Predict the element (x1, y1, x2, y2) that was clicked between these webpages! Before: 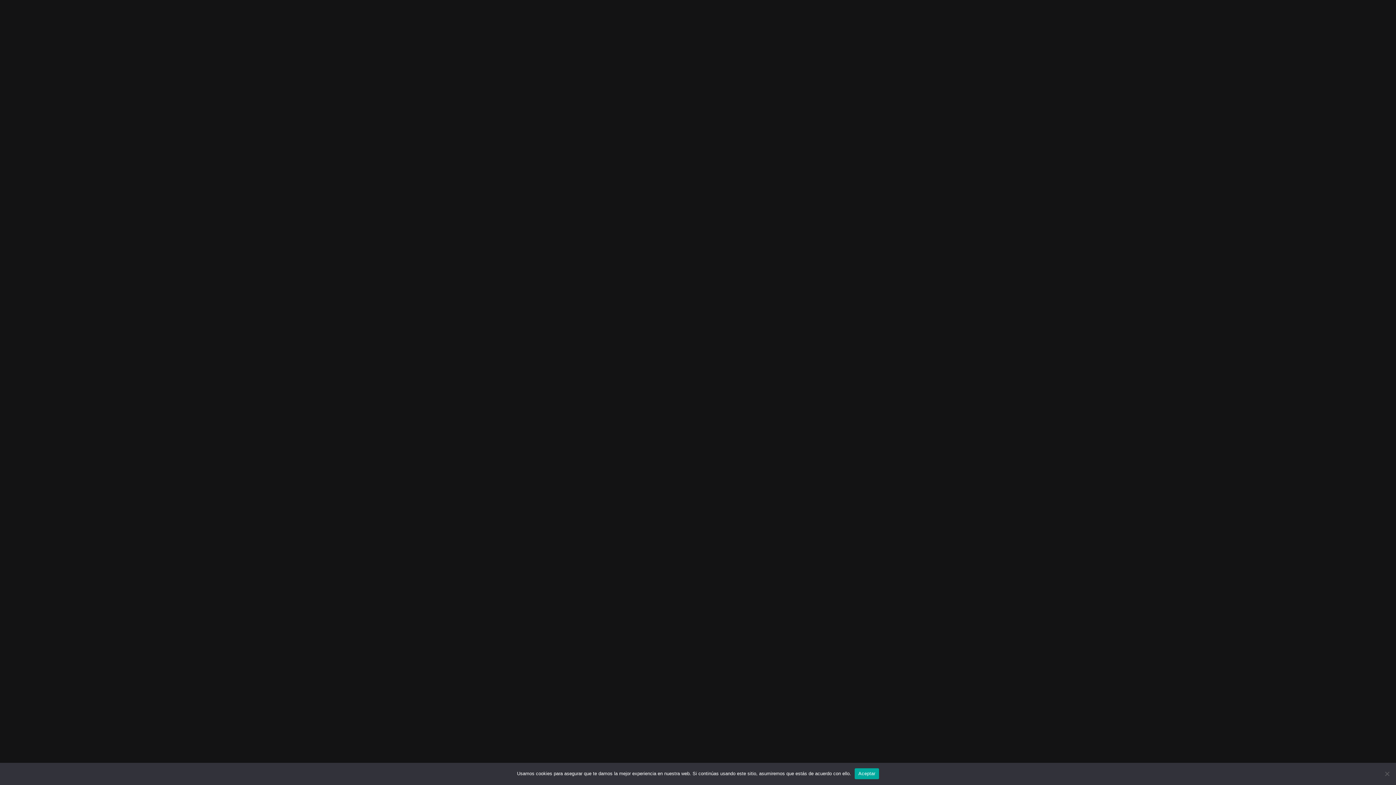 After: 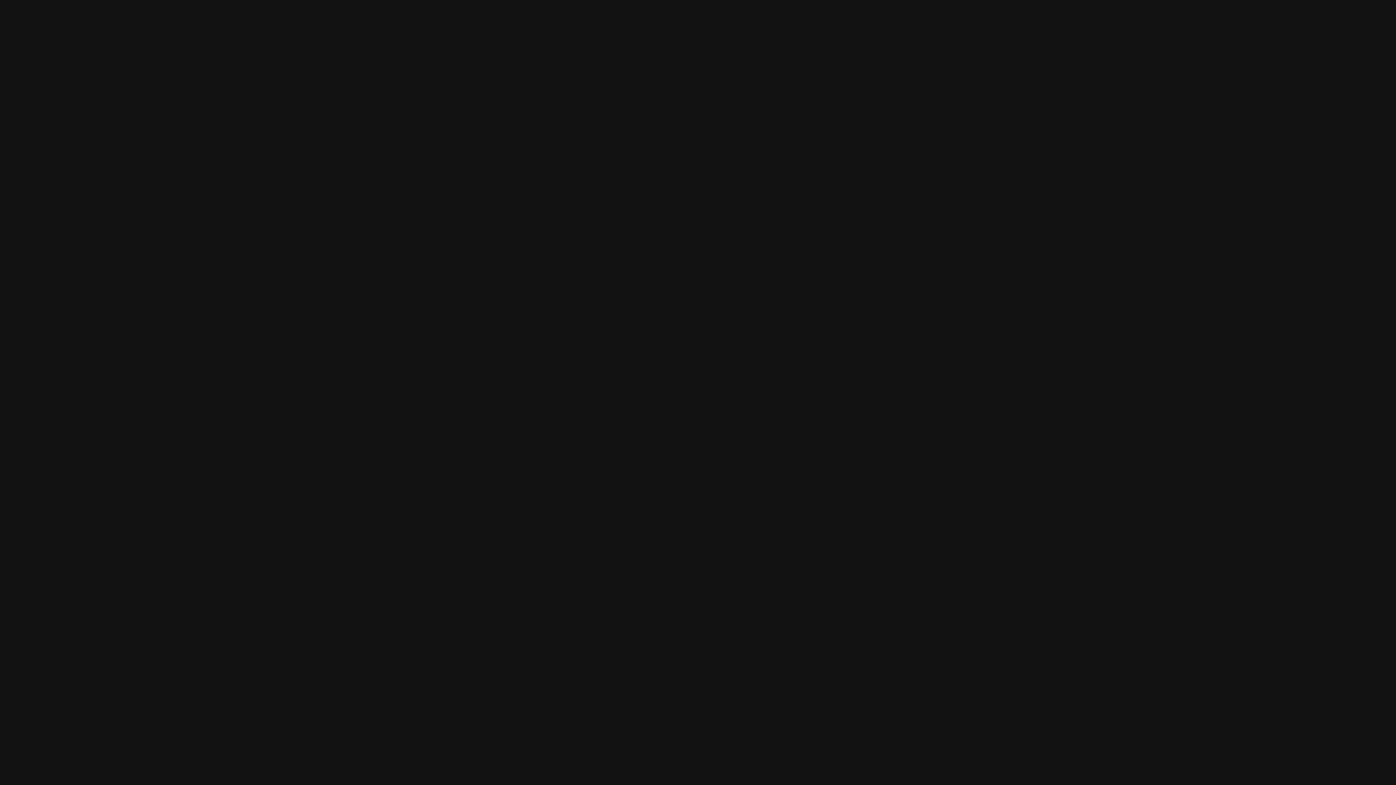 Action: label: Aceptar bbox: (854, 768, 879, 779)